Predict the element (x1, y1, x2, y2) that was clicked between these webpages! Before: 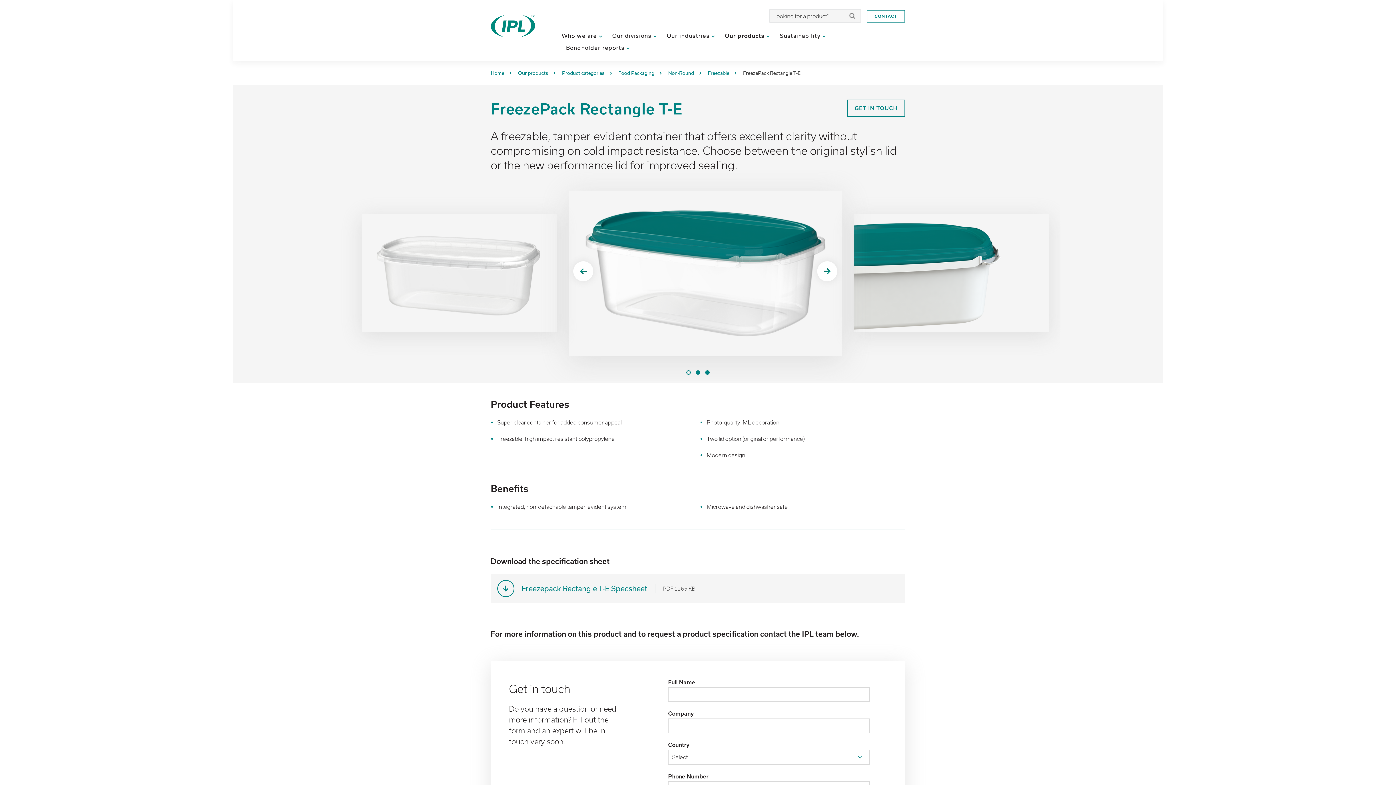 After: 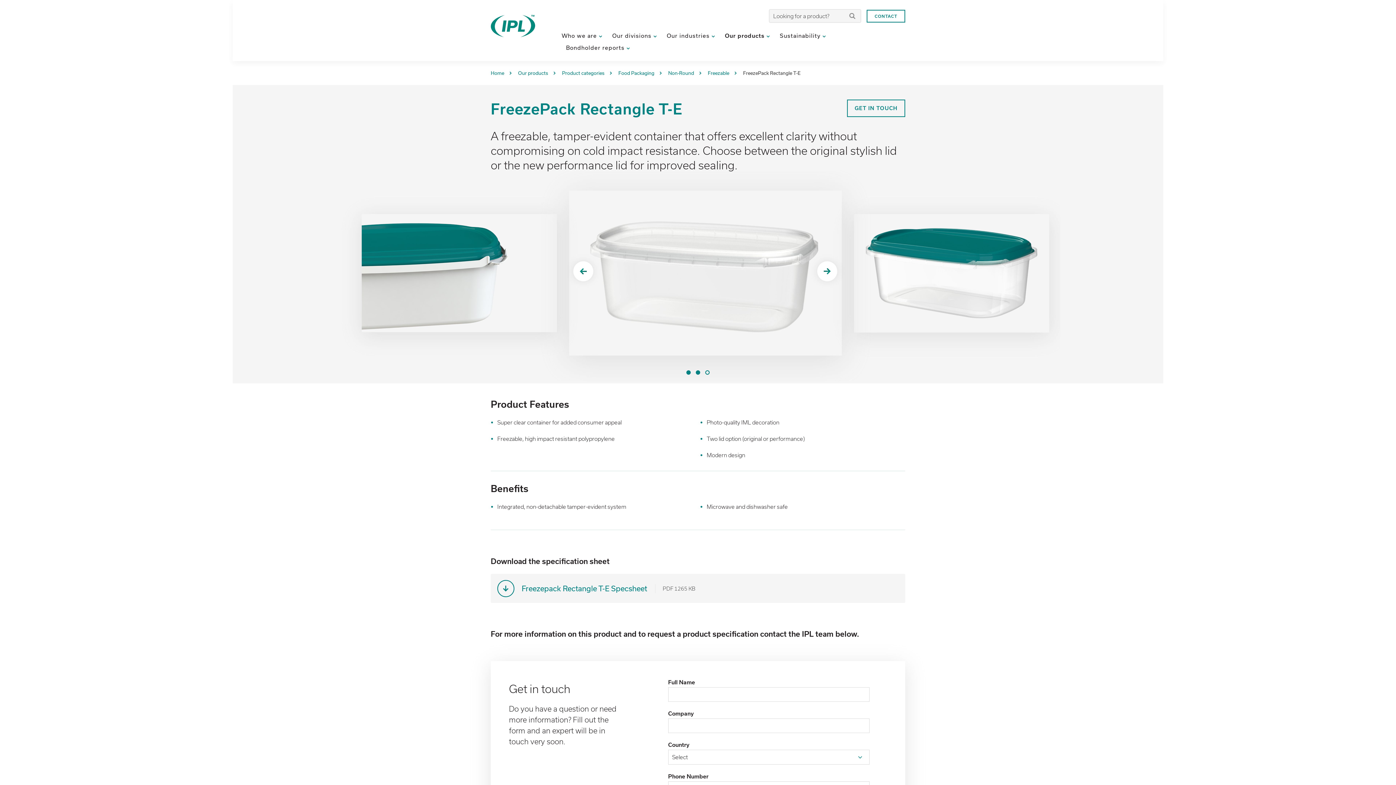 Action: bbox: (573, 261, 593, 281) label: ‹